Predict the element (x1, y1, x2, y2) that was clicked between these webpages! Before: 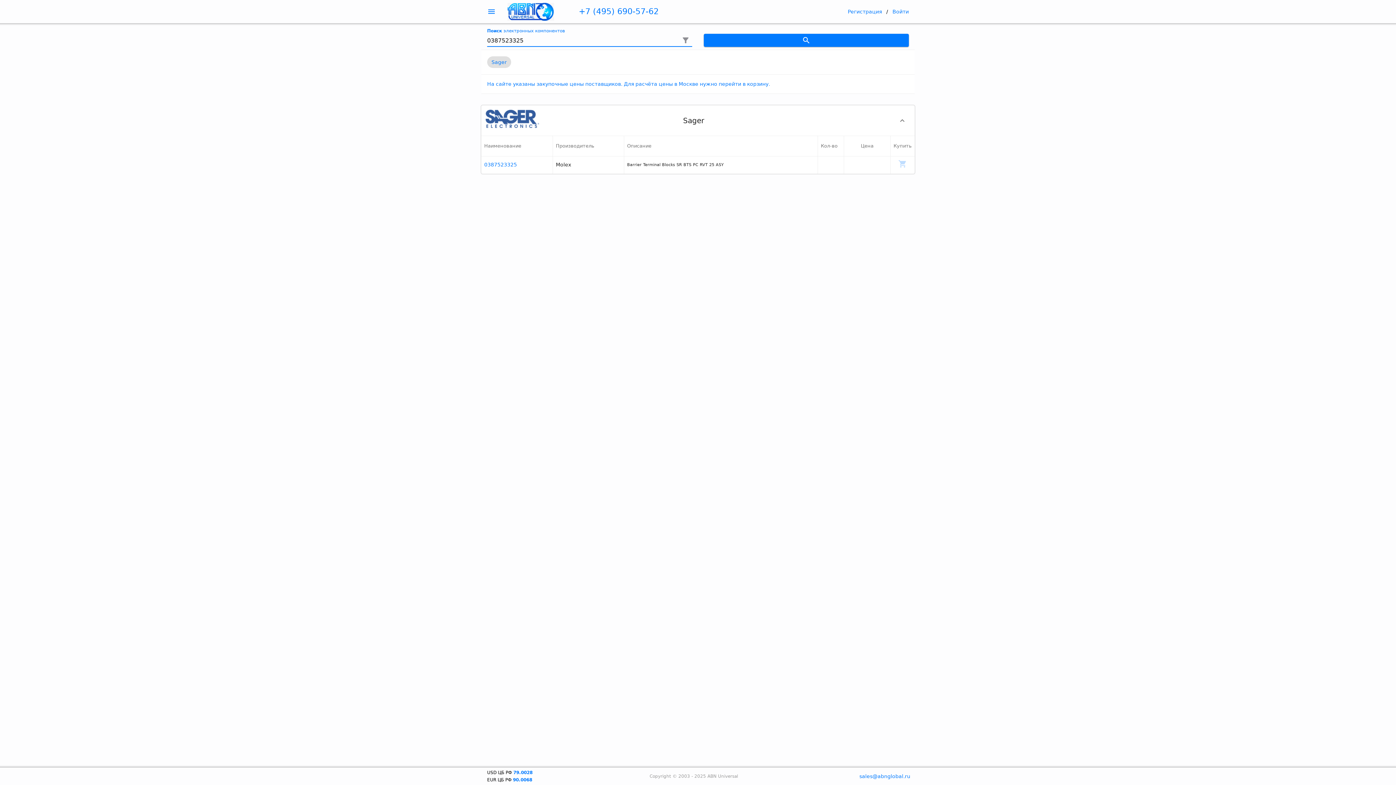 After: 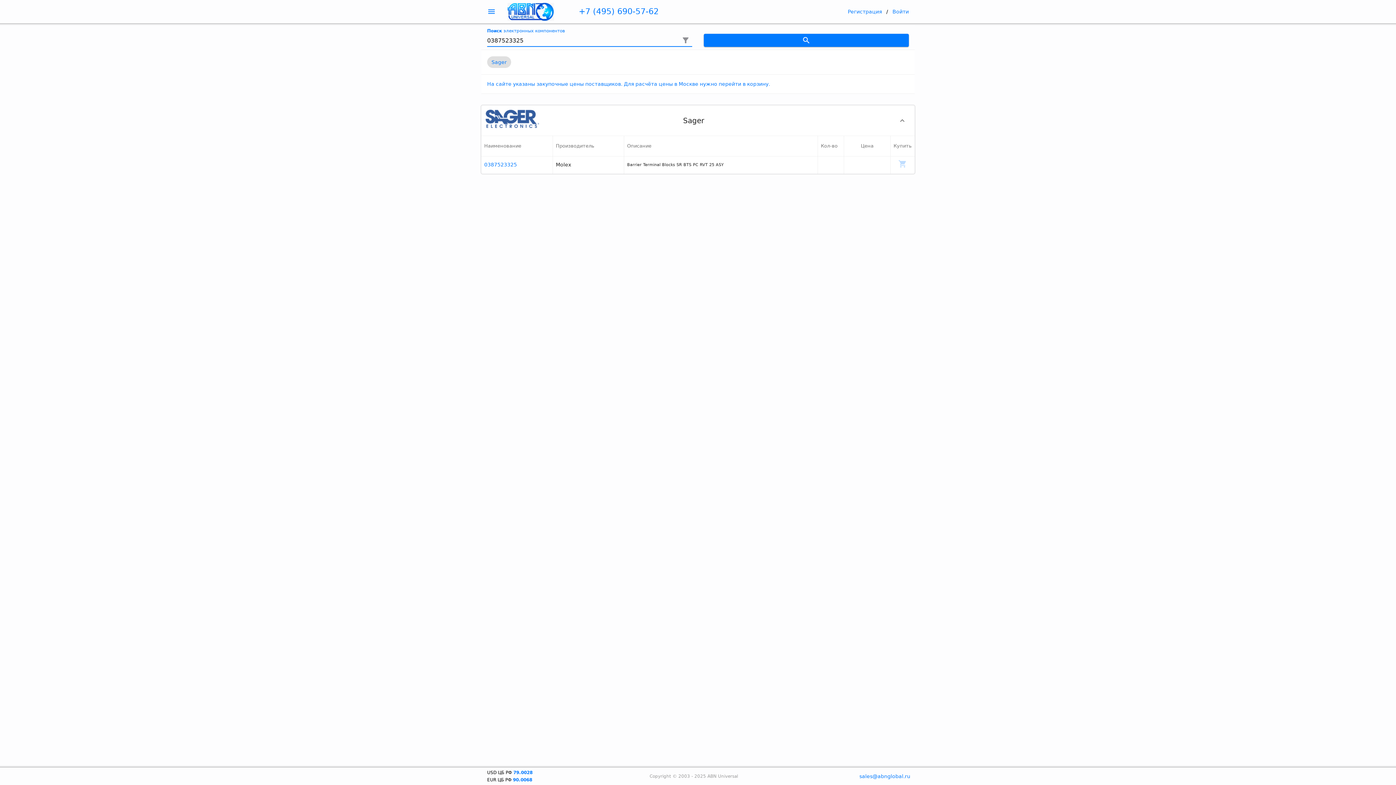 Action: bbox: (704, 33, 909, 46) label: search